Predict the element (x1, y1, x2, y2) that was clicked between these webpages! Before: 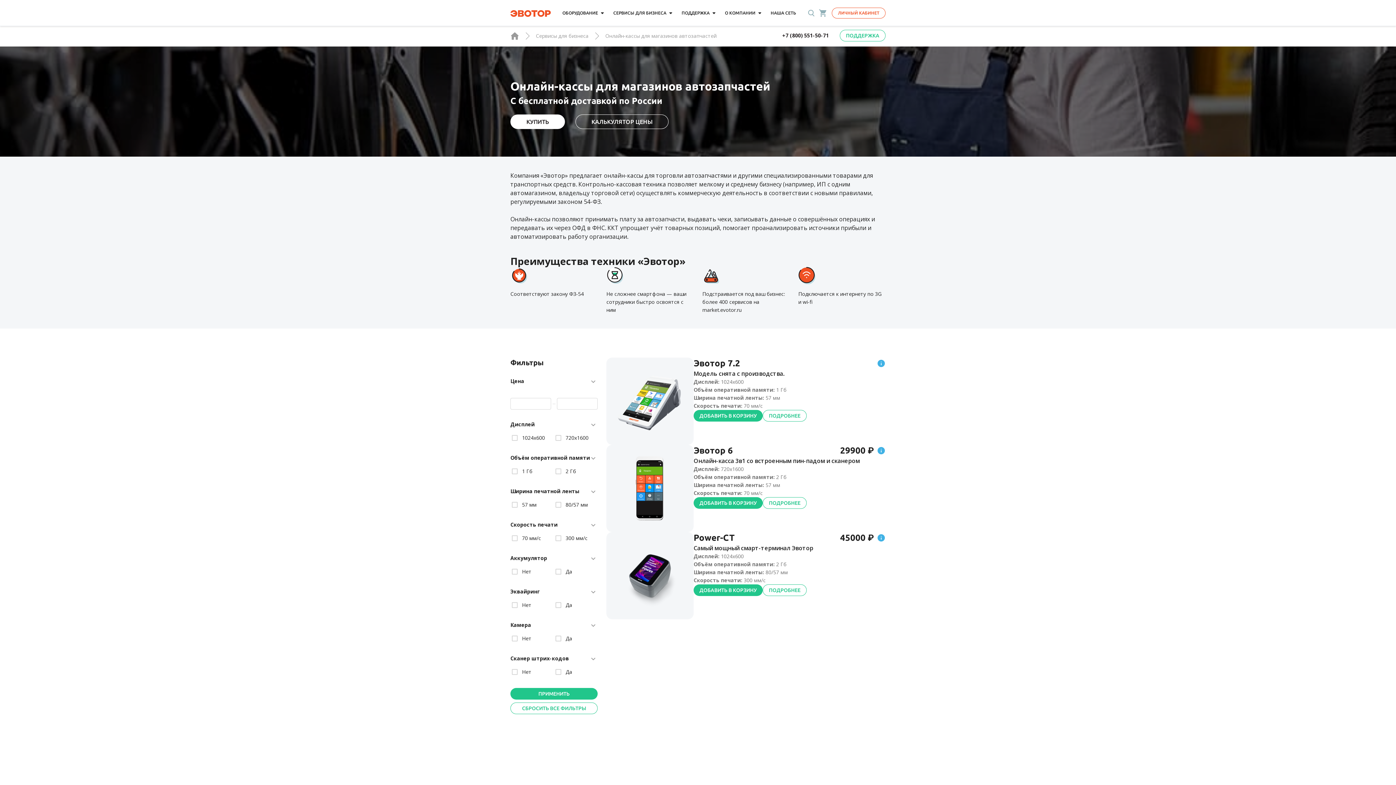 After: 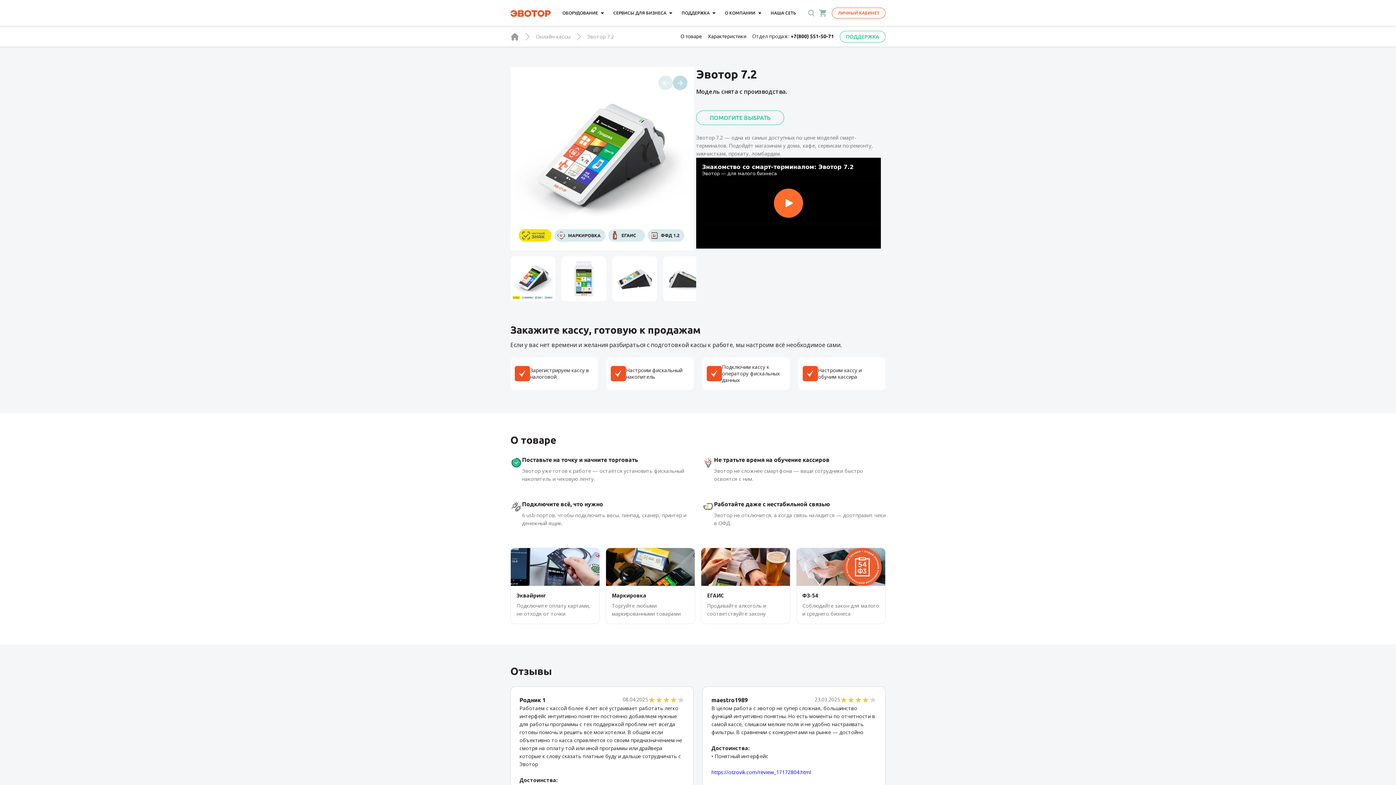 Action: label: ДОБАВИТЬ В КОРЗИНУ bbox: (693, 410, 762, 421)